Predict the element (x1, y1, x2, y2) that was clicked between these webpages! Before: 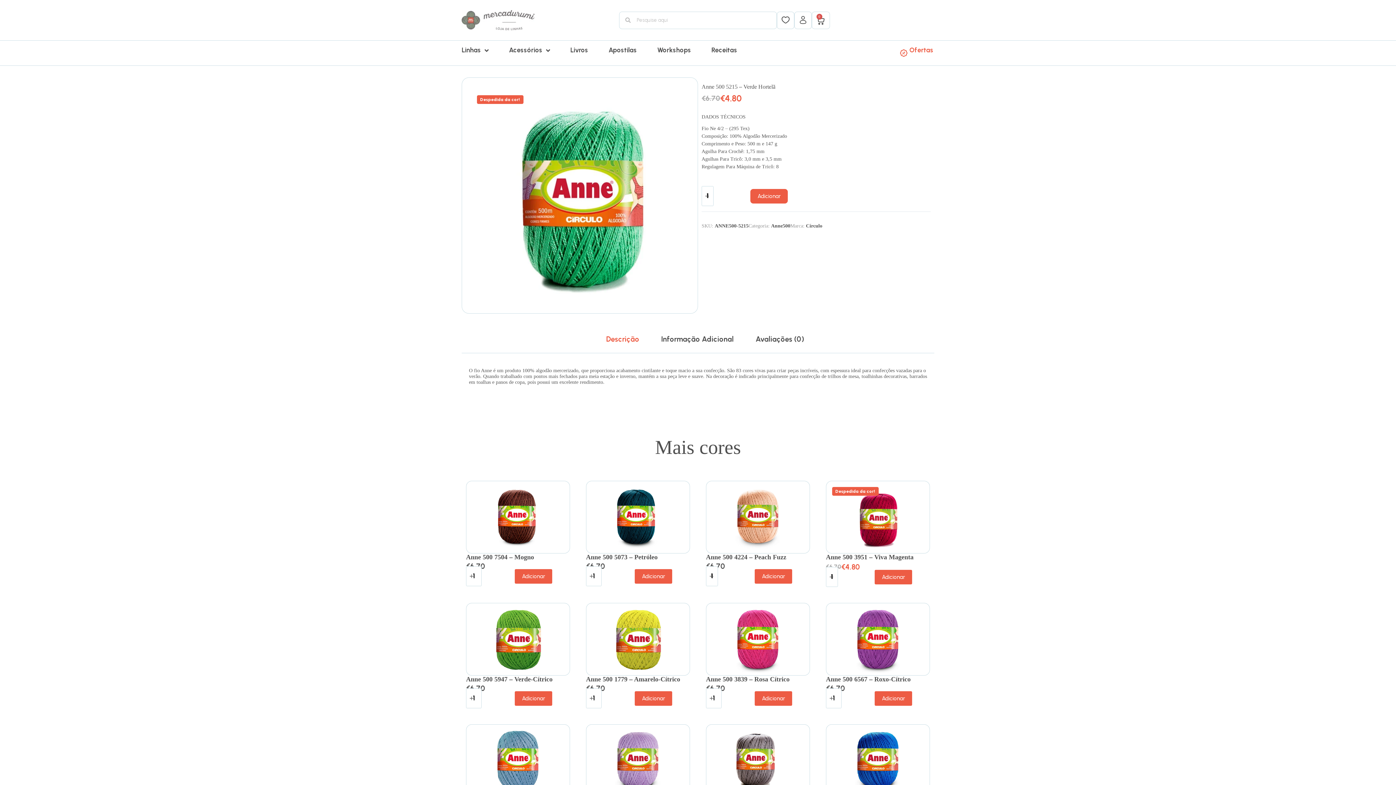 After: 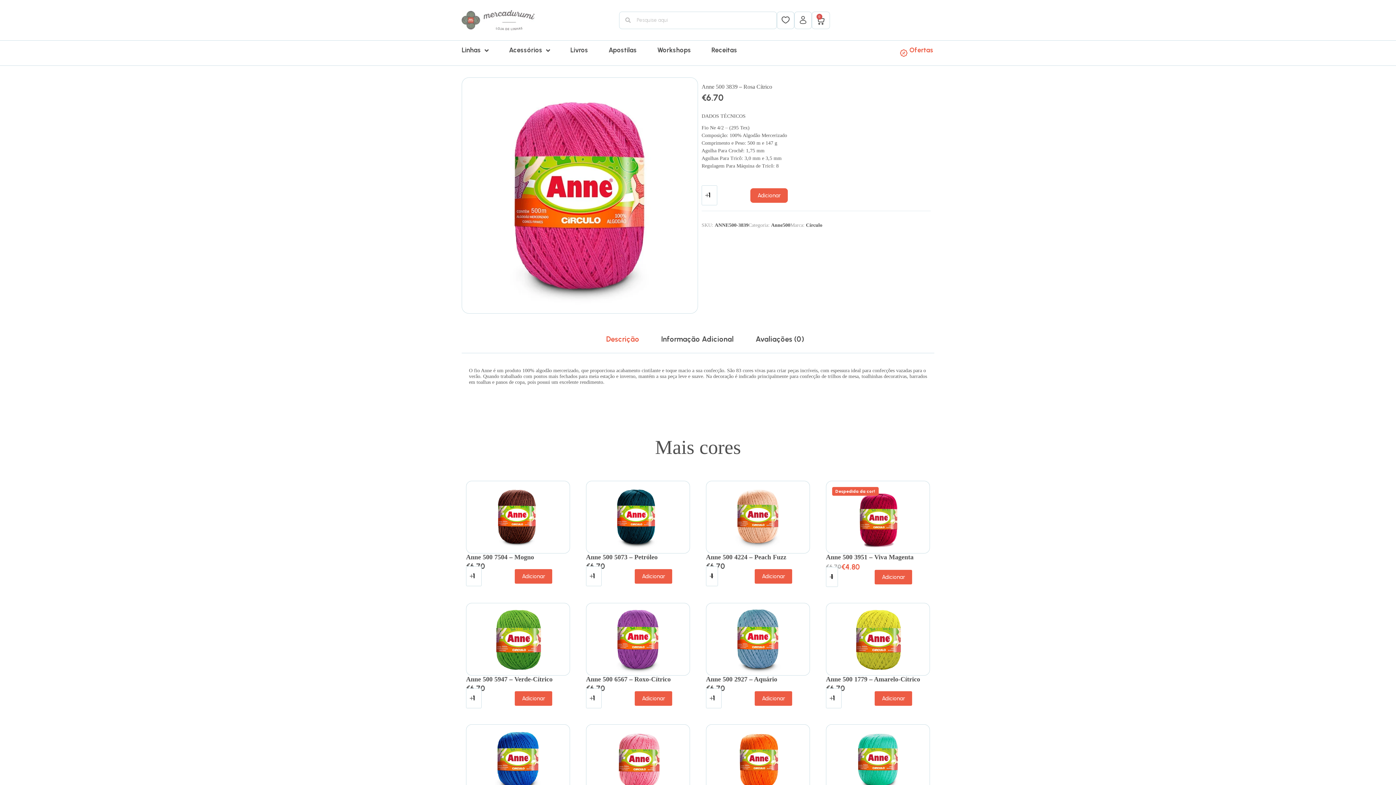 Action: label: Anne 500 3839 – Rosa Cítrico bbox: (706, 675, 789, 683)